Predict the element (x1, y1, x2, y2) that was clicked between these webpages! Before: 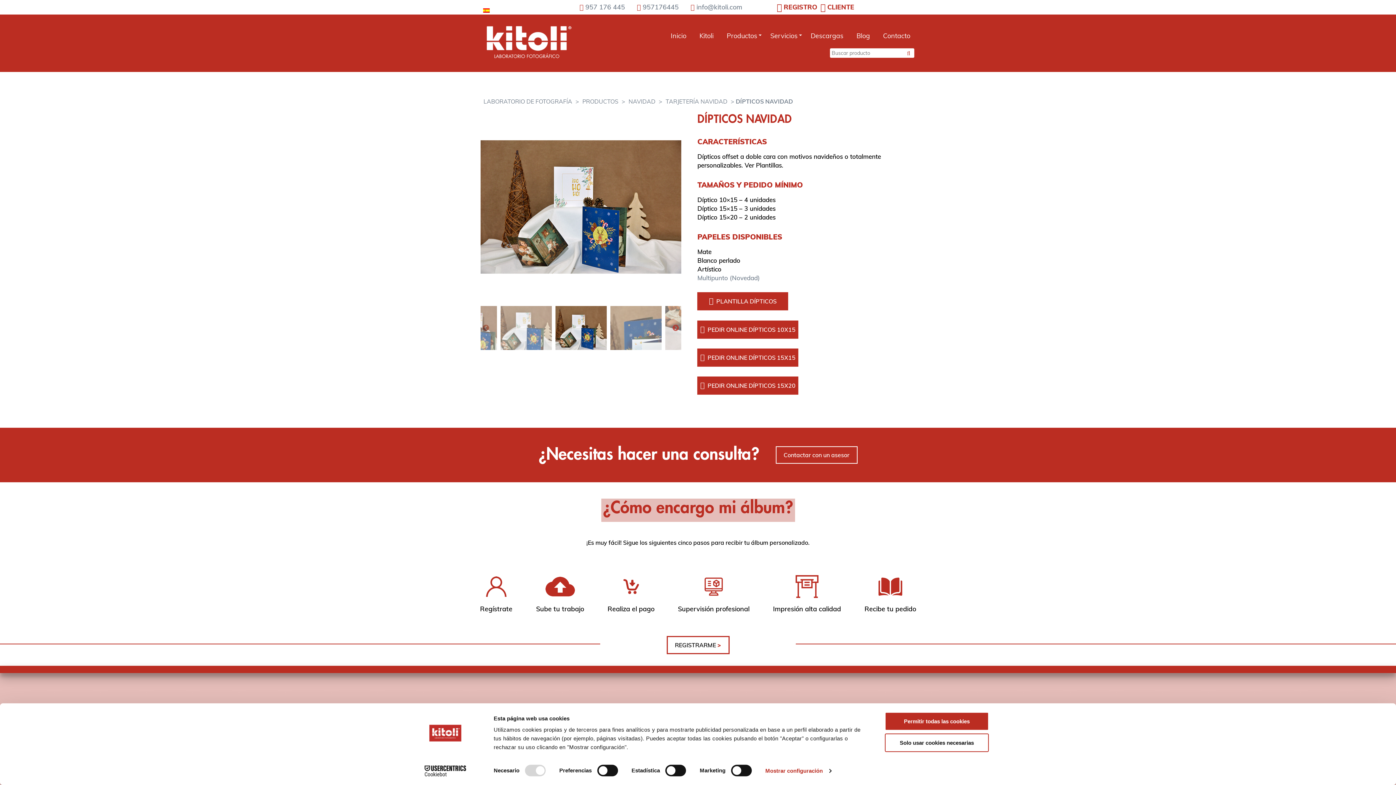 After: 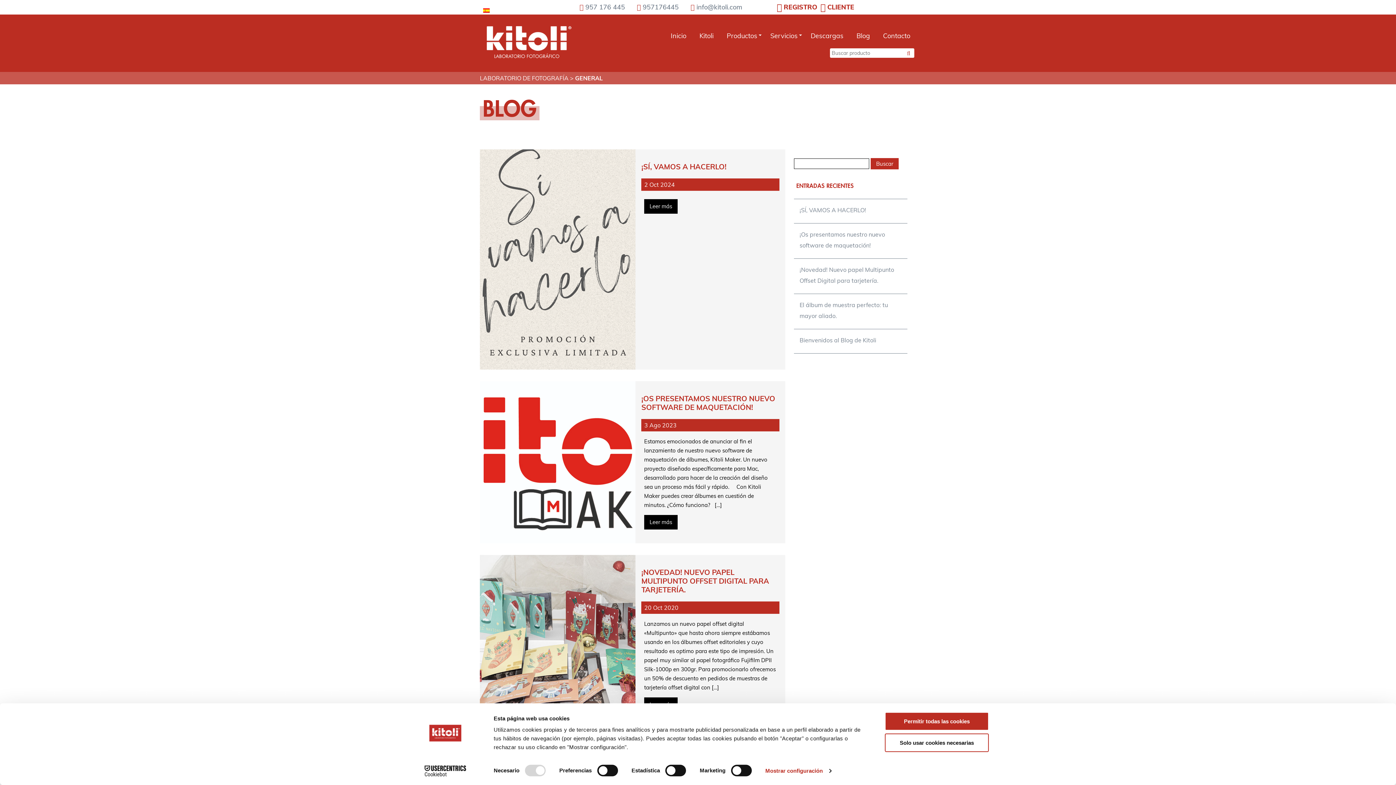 Action: label: Blog bbox: (853, 28, 873, 43)